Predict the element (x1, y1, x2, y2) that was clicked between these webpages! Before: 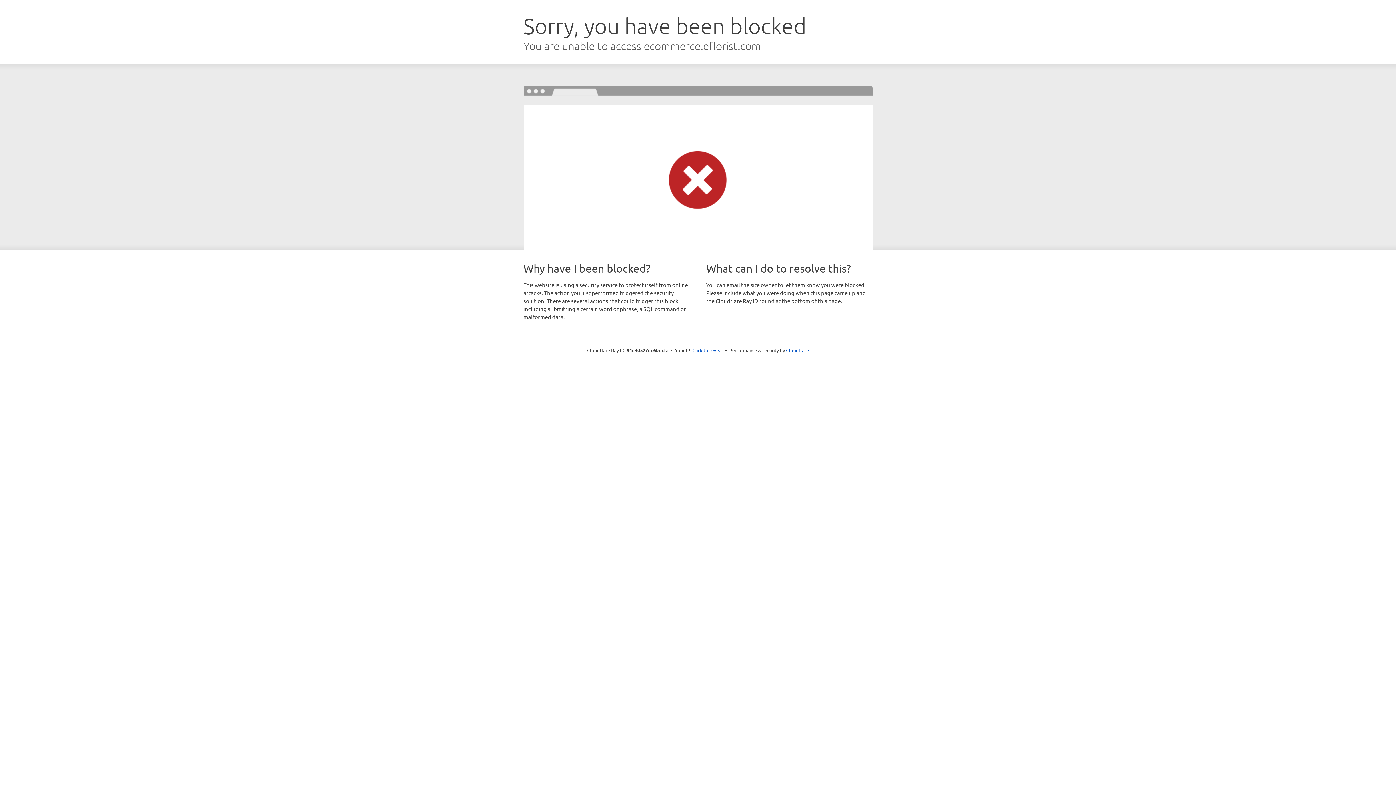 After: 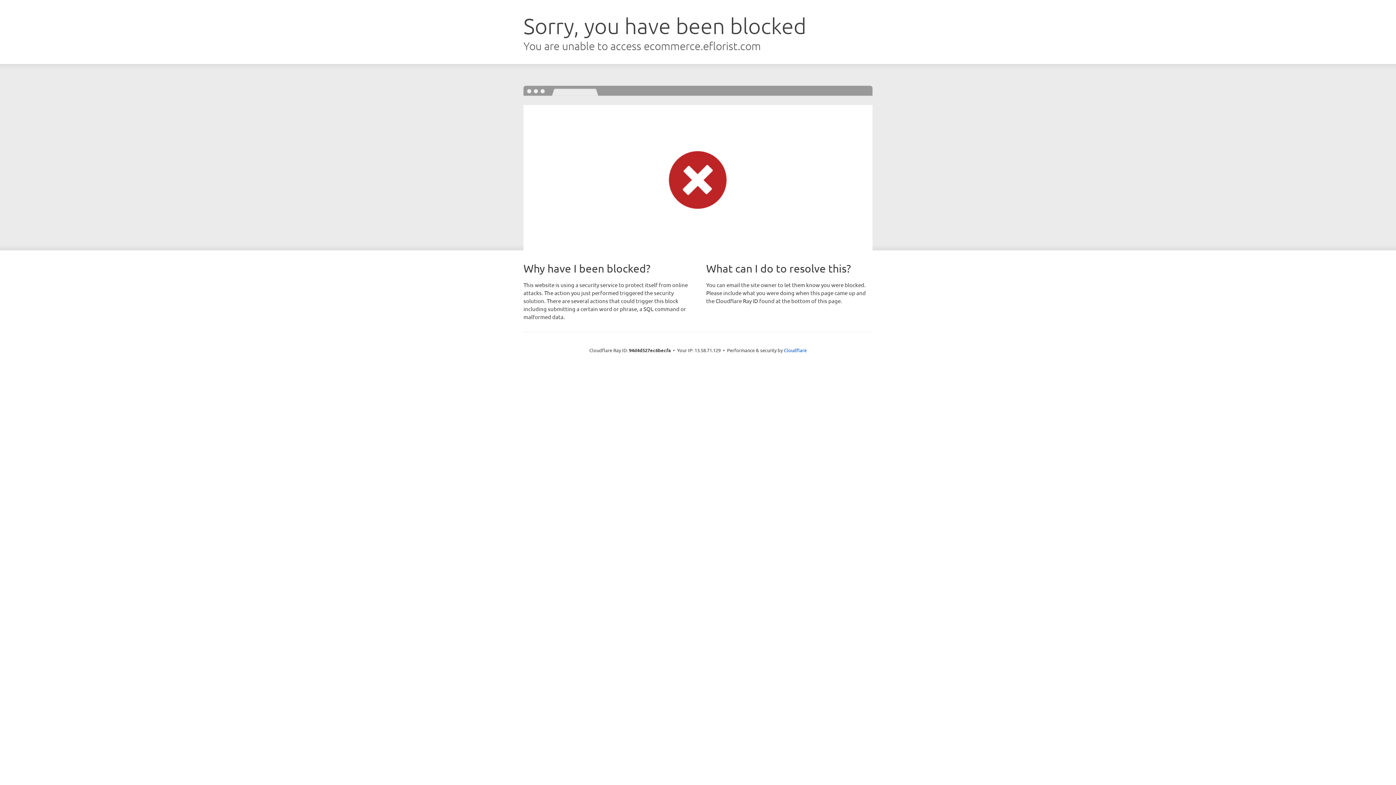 Action: bbox: (692, 346, 723, 353) label: Click to reveal